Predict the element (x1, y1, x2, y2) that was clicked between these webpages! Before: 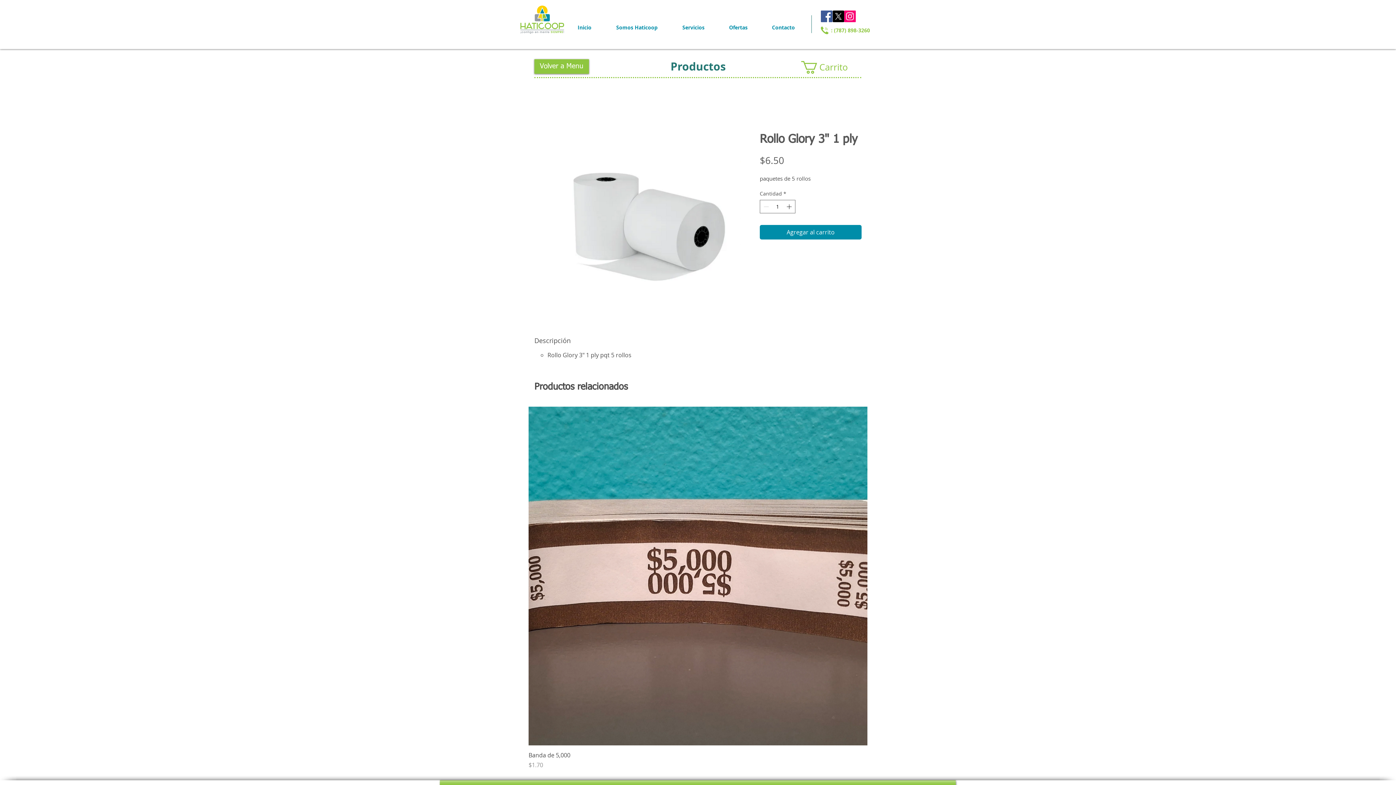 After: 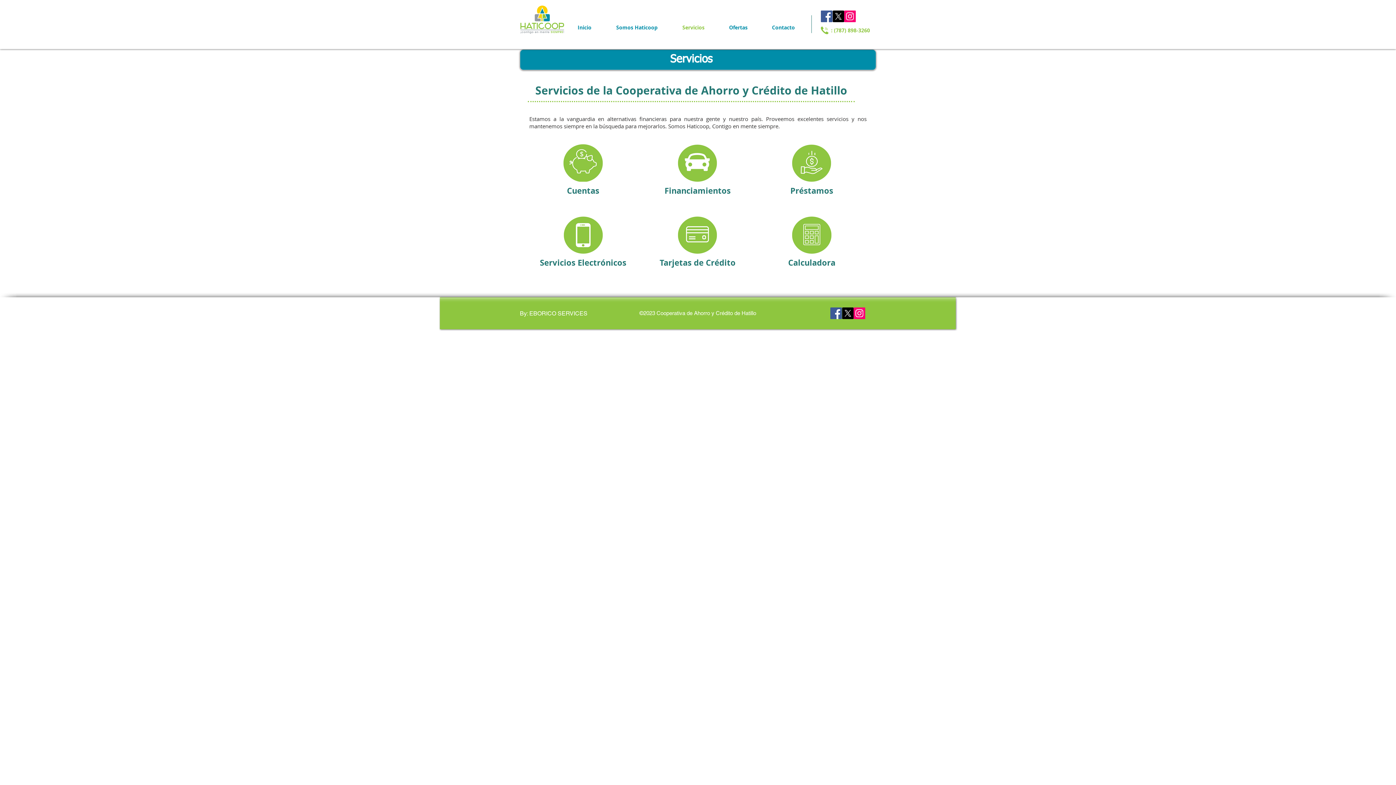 Action: label: Servicios bbox: (670, 21, 717, 33)